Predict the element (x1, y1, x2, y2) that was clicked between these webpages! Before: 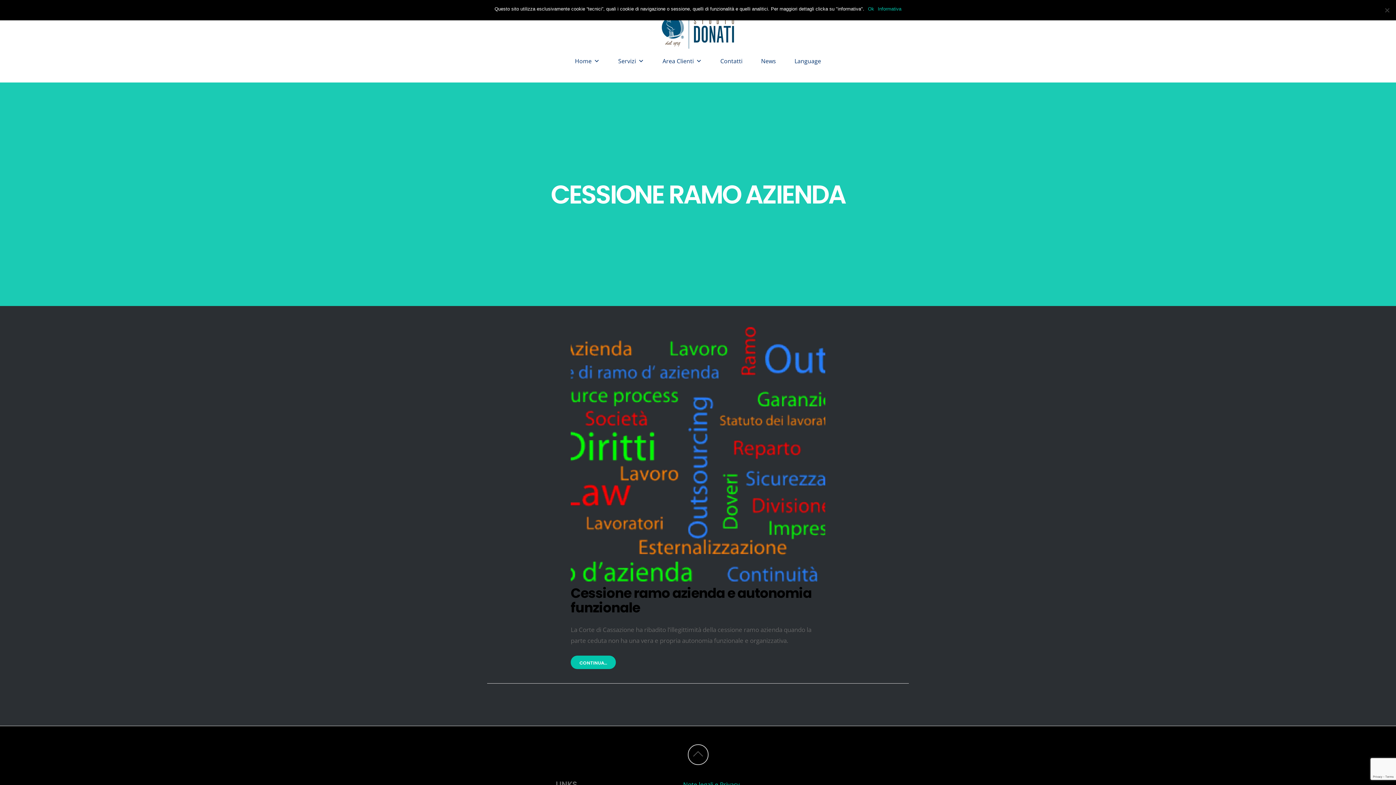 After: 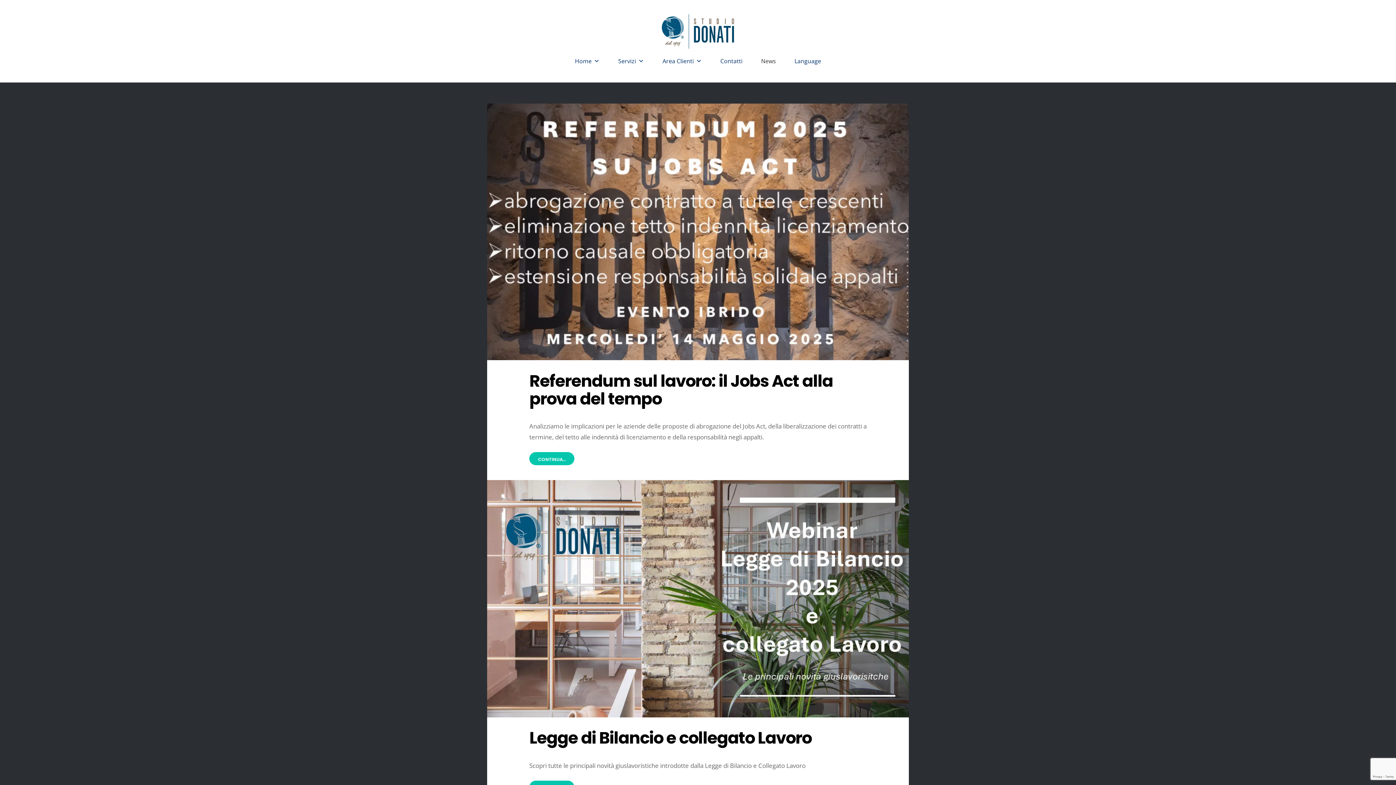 Action: bbox: (752, 51, 785, 70) label: News